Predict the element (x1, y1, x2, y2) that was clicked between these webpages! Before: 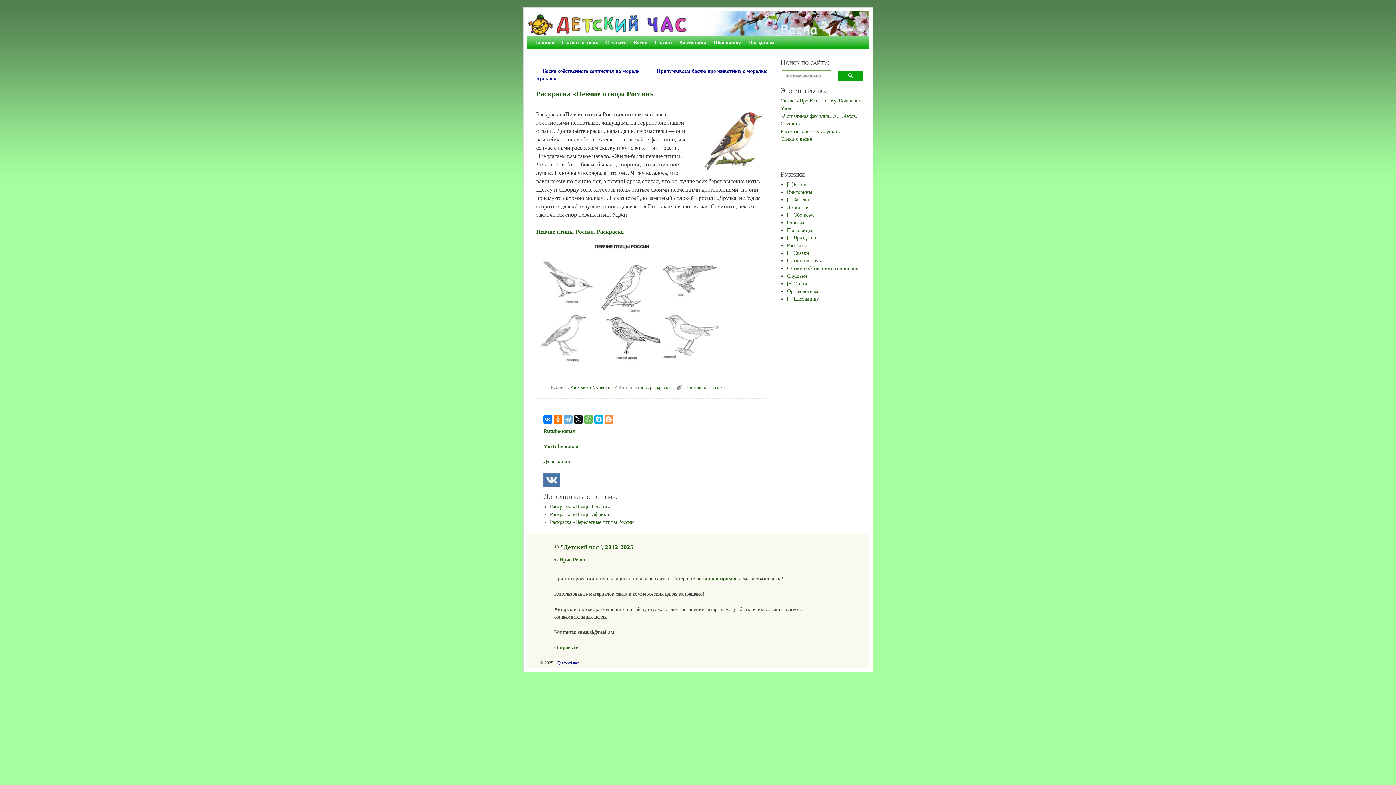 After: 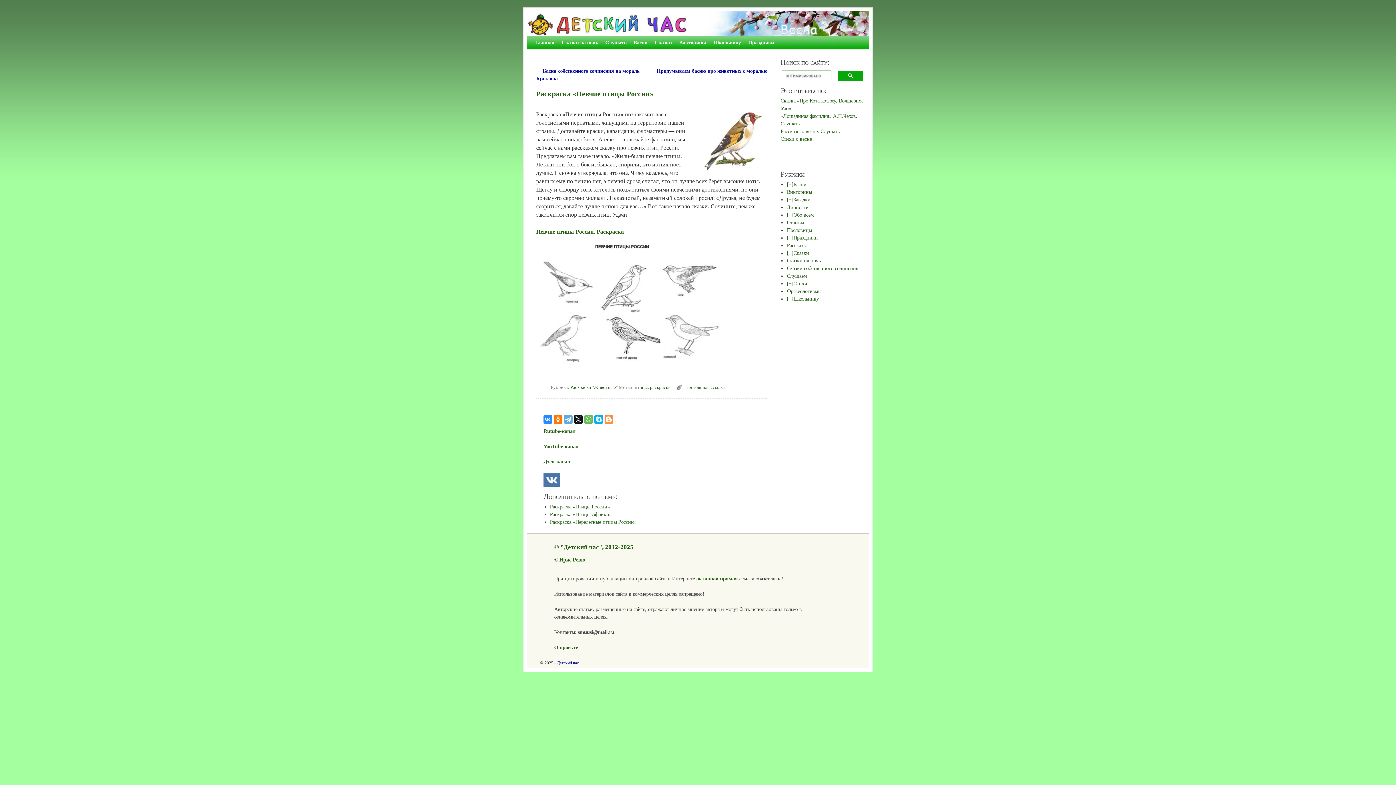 Action: bbox: (543, 415, 552, 424)